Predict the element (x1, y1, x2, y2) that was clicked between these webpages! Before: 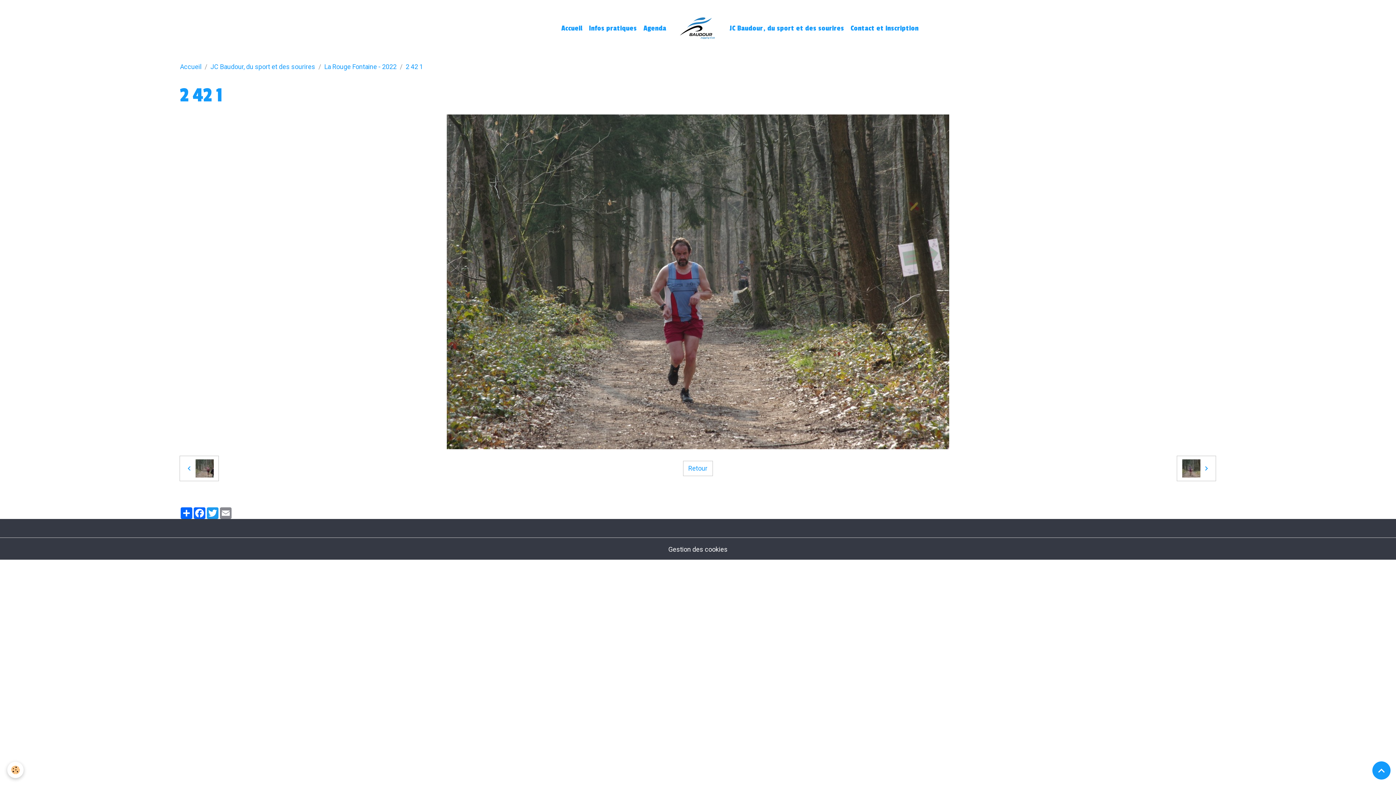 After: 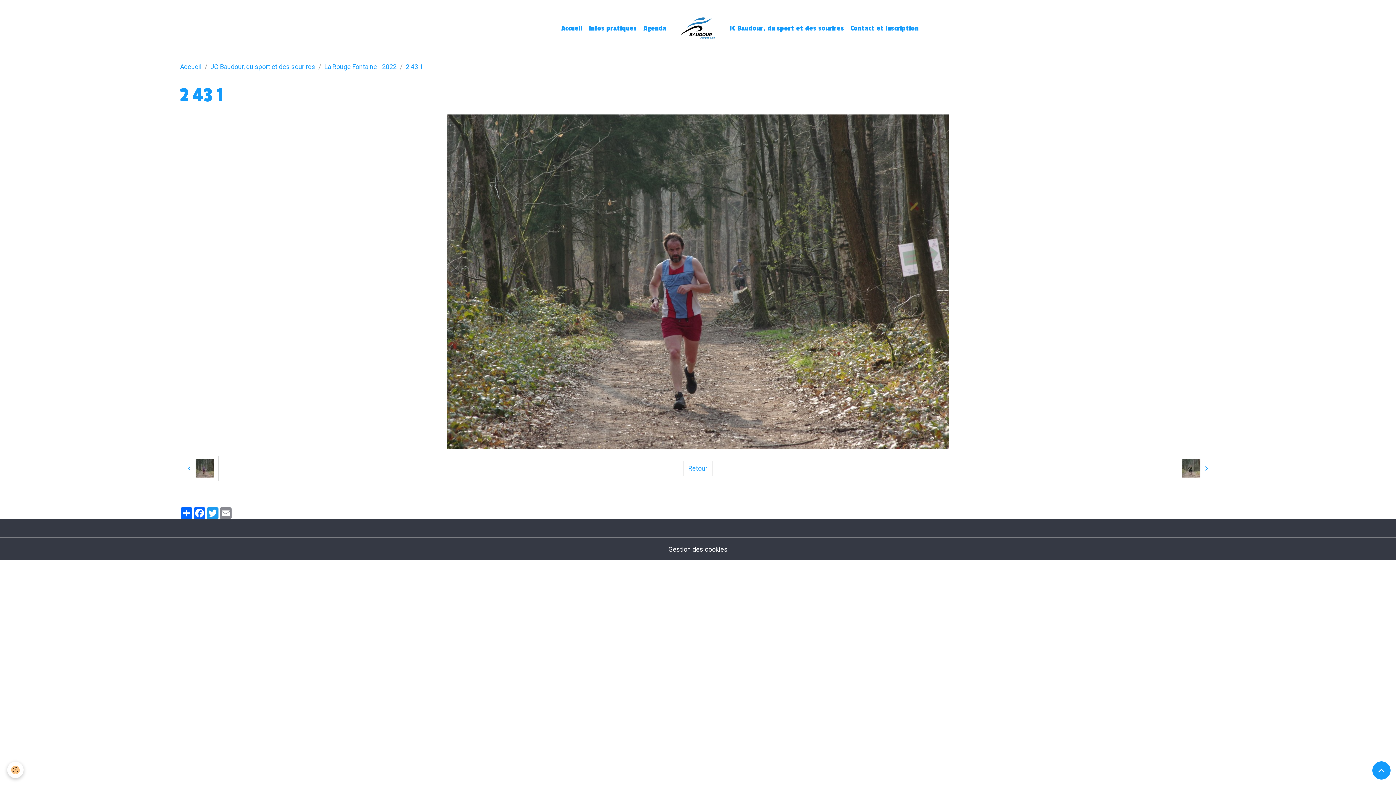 Action: bbox: (1177, 456, 1216, 481)